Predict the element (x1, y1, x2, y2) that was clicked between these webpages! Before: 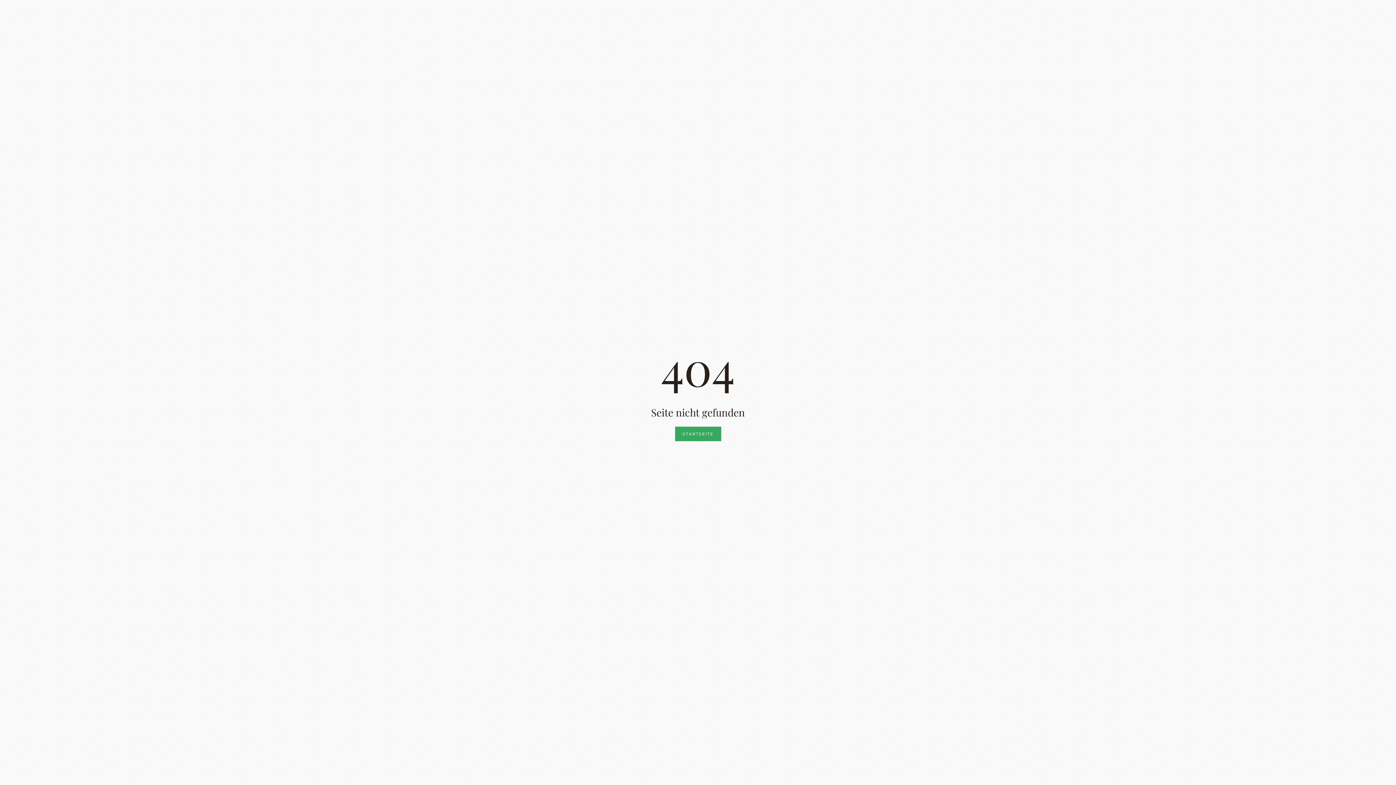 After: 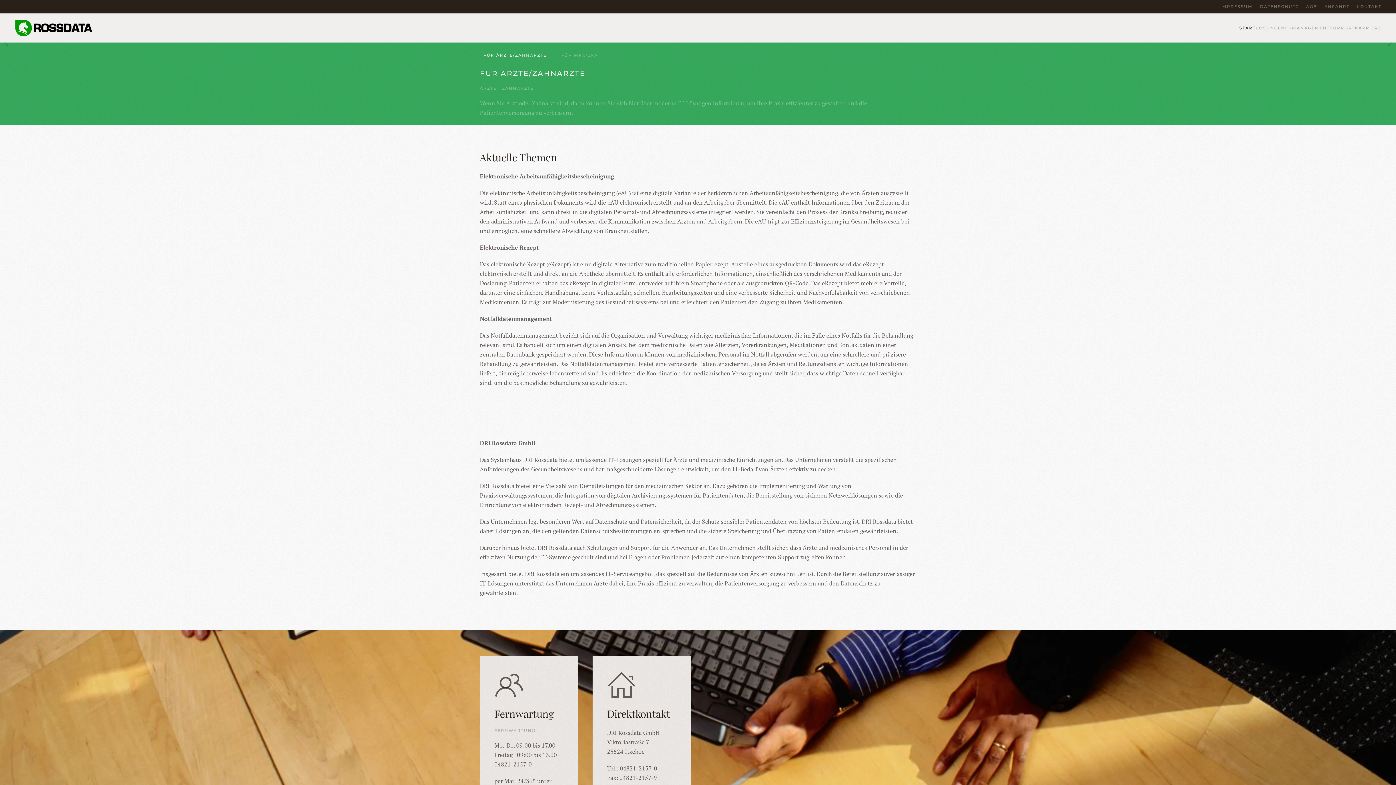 Action: bbox: (675, 426, 721, 441) label: STARTSEITE